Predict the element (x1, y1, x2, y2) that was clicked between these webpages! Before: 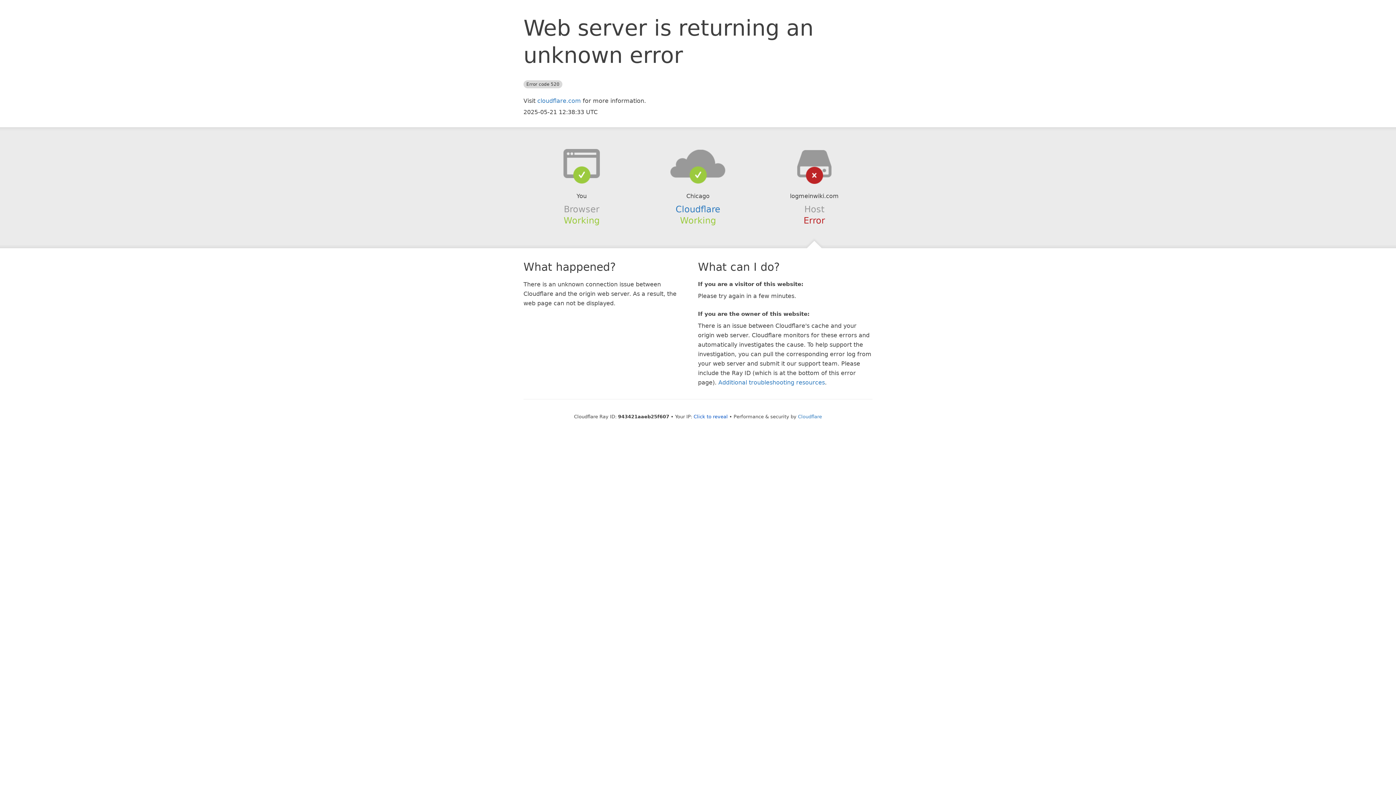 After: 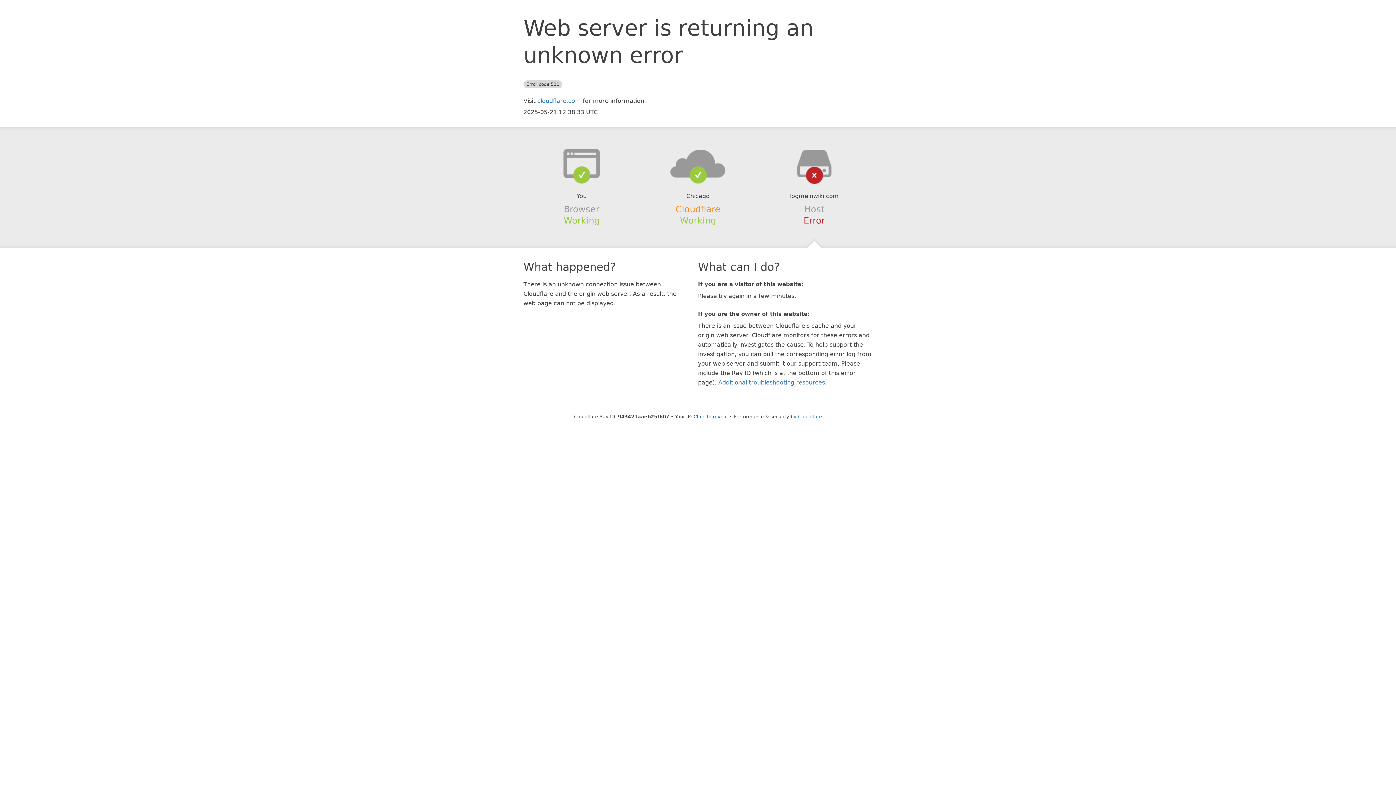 Action: label: Cloudflare bbox: (675, 204, 720, 214)